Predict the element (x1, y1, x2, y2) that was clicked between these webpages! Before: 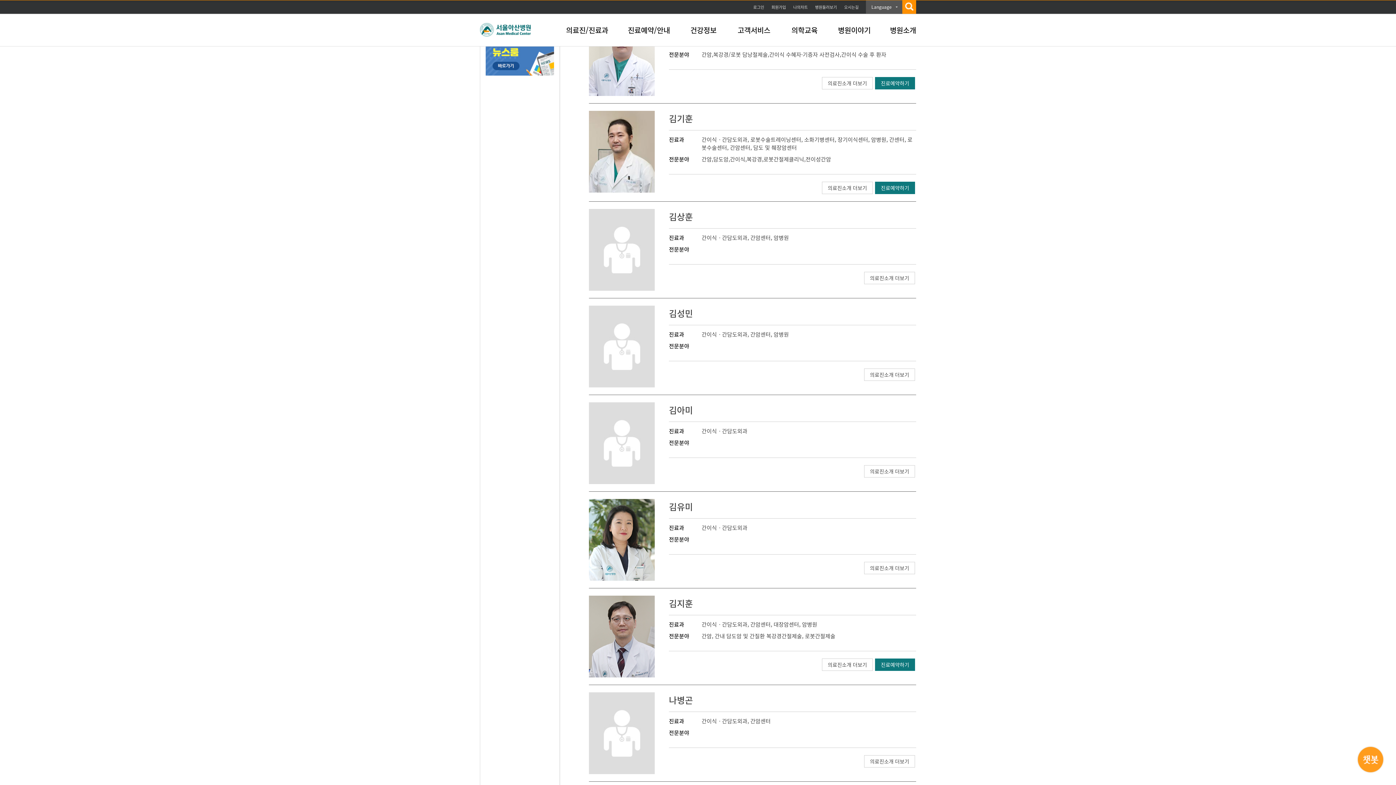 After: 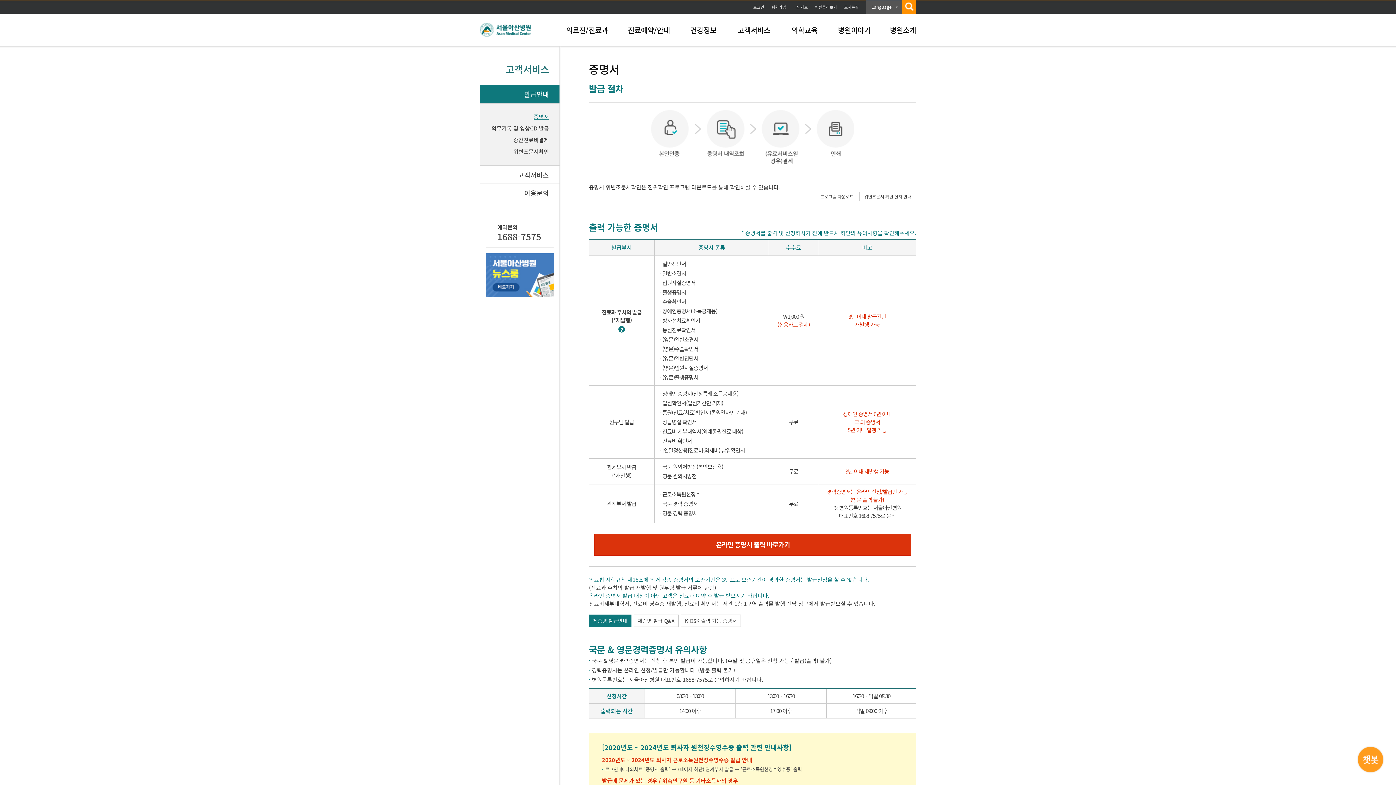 Action: bbox: (737, 24, 770, 35) label: 고객서비스